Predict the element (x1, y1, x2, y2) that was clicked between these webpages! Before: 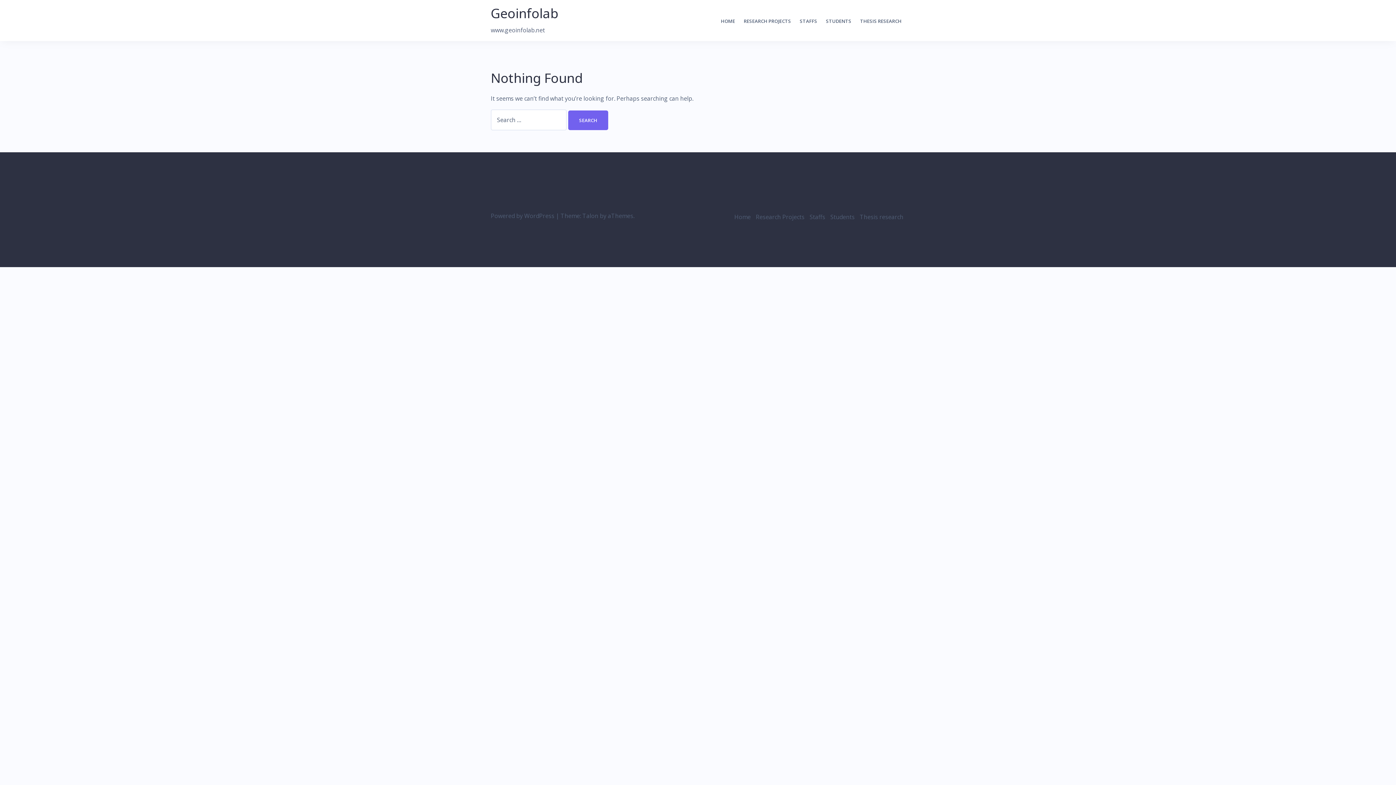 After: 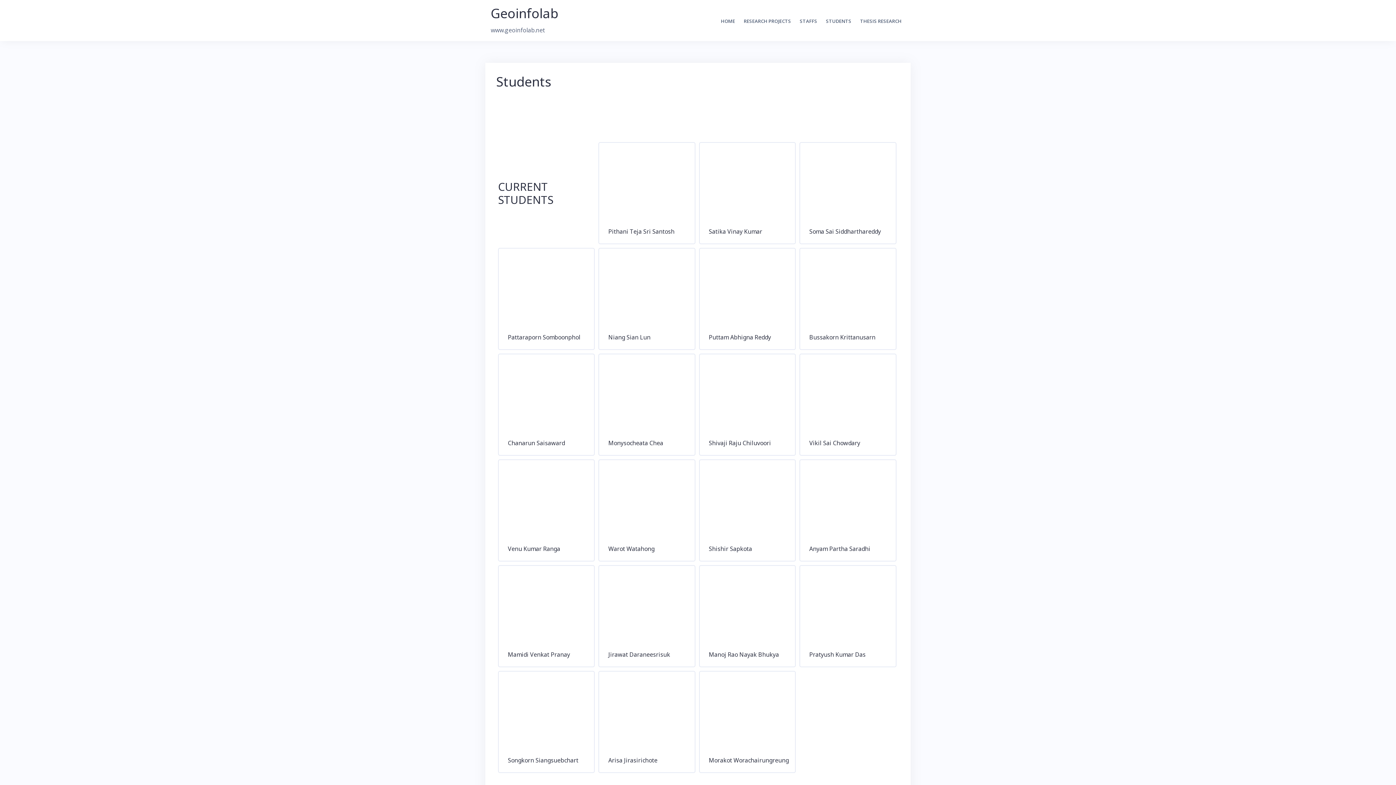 Action: bbox: (830, 213, 854, 221) label: Students